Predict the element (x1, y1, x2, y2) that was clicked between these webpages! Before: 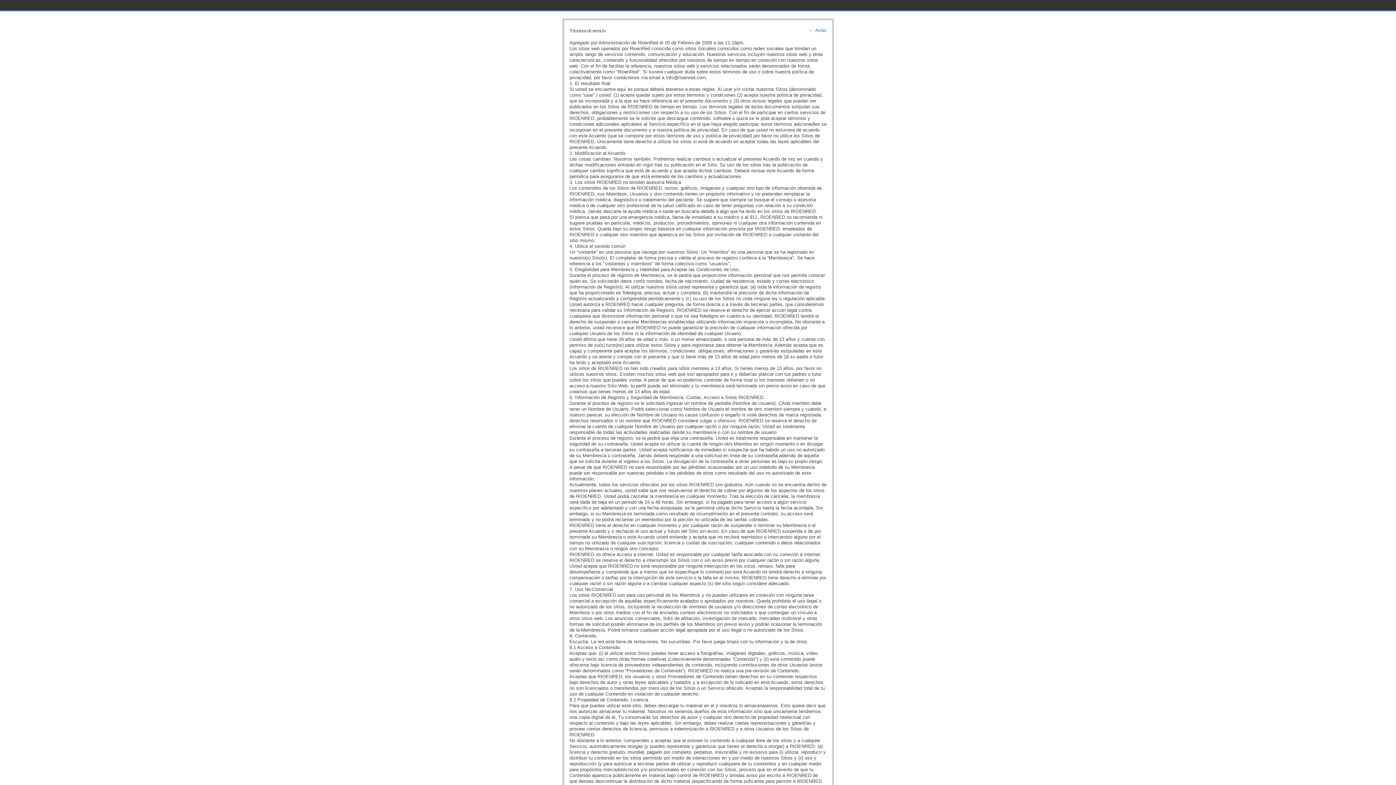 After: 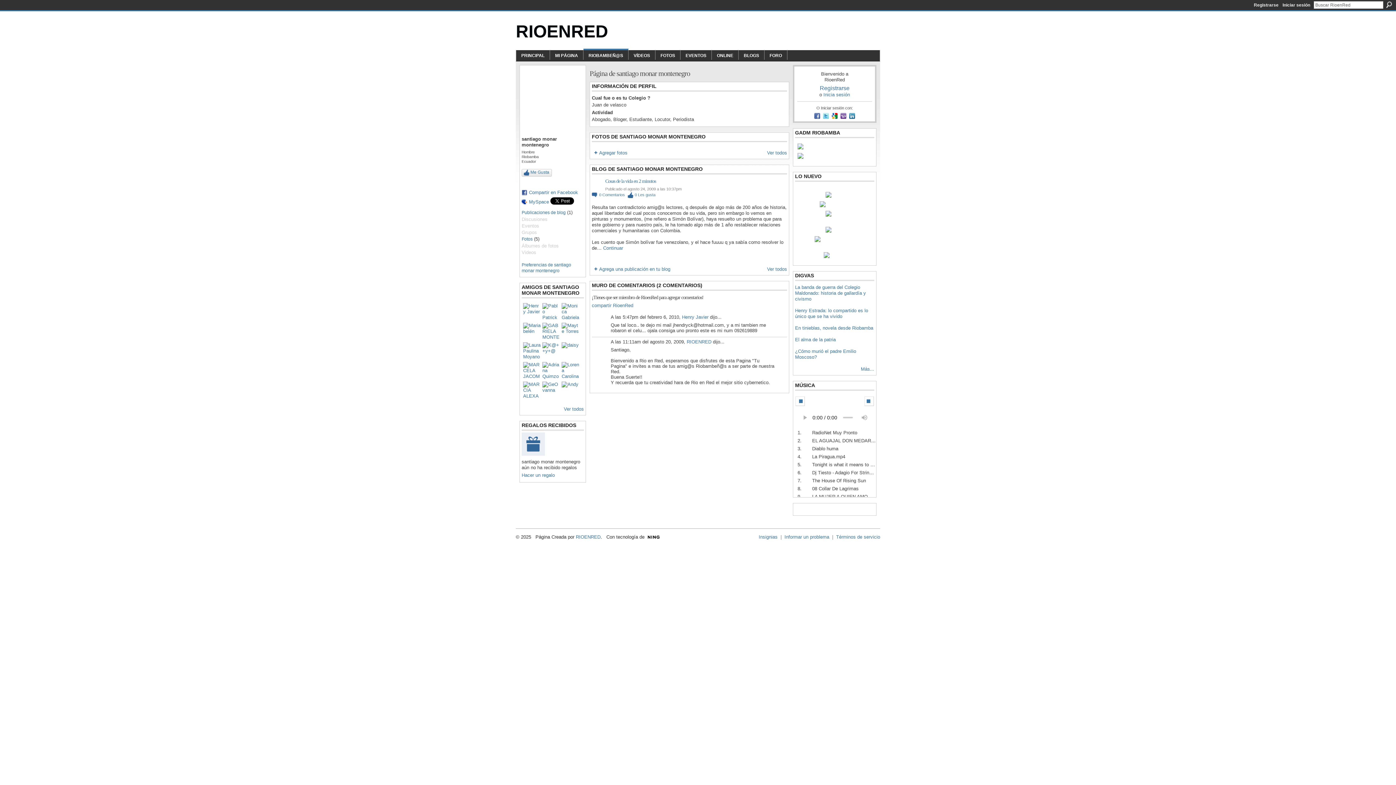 Action: bbox: (815, 27, 826, 33) label: Atrás